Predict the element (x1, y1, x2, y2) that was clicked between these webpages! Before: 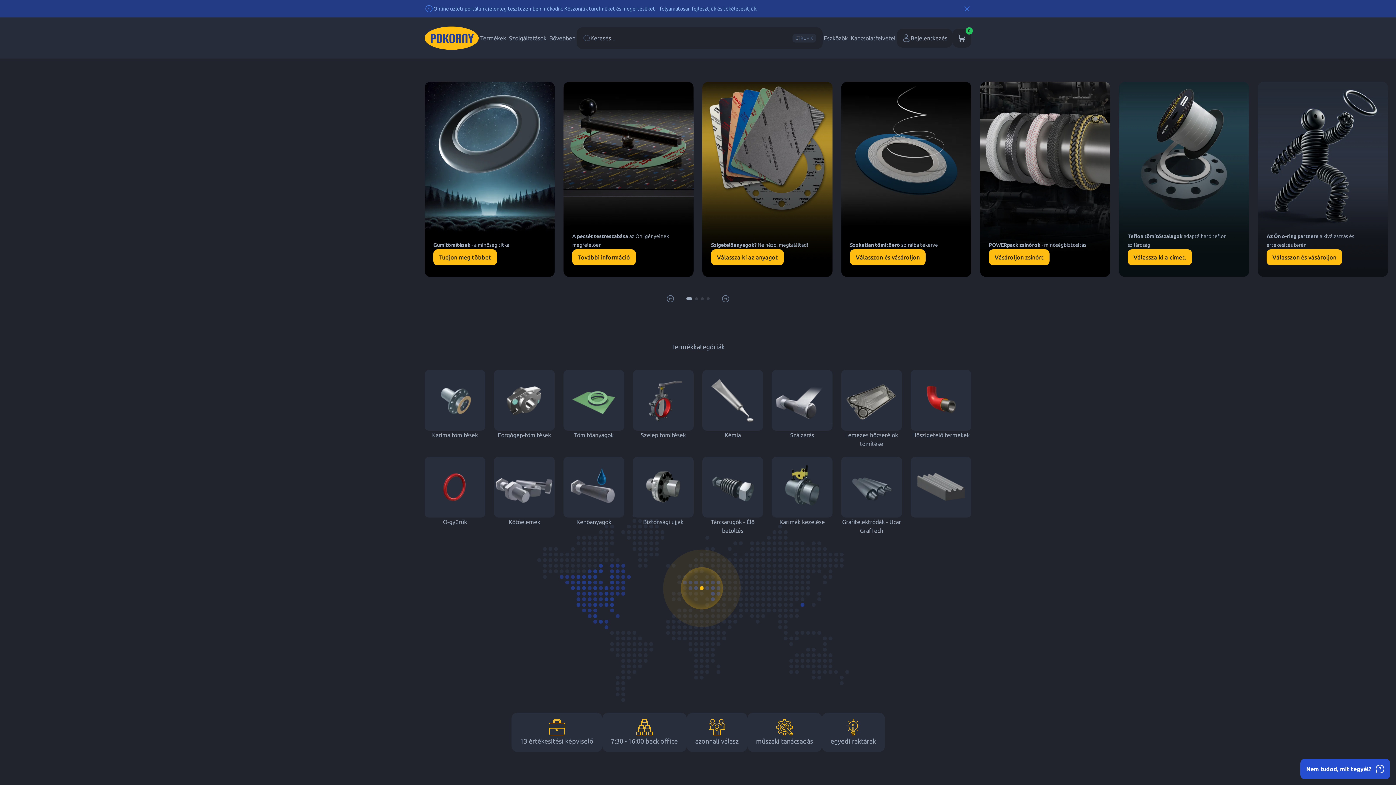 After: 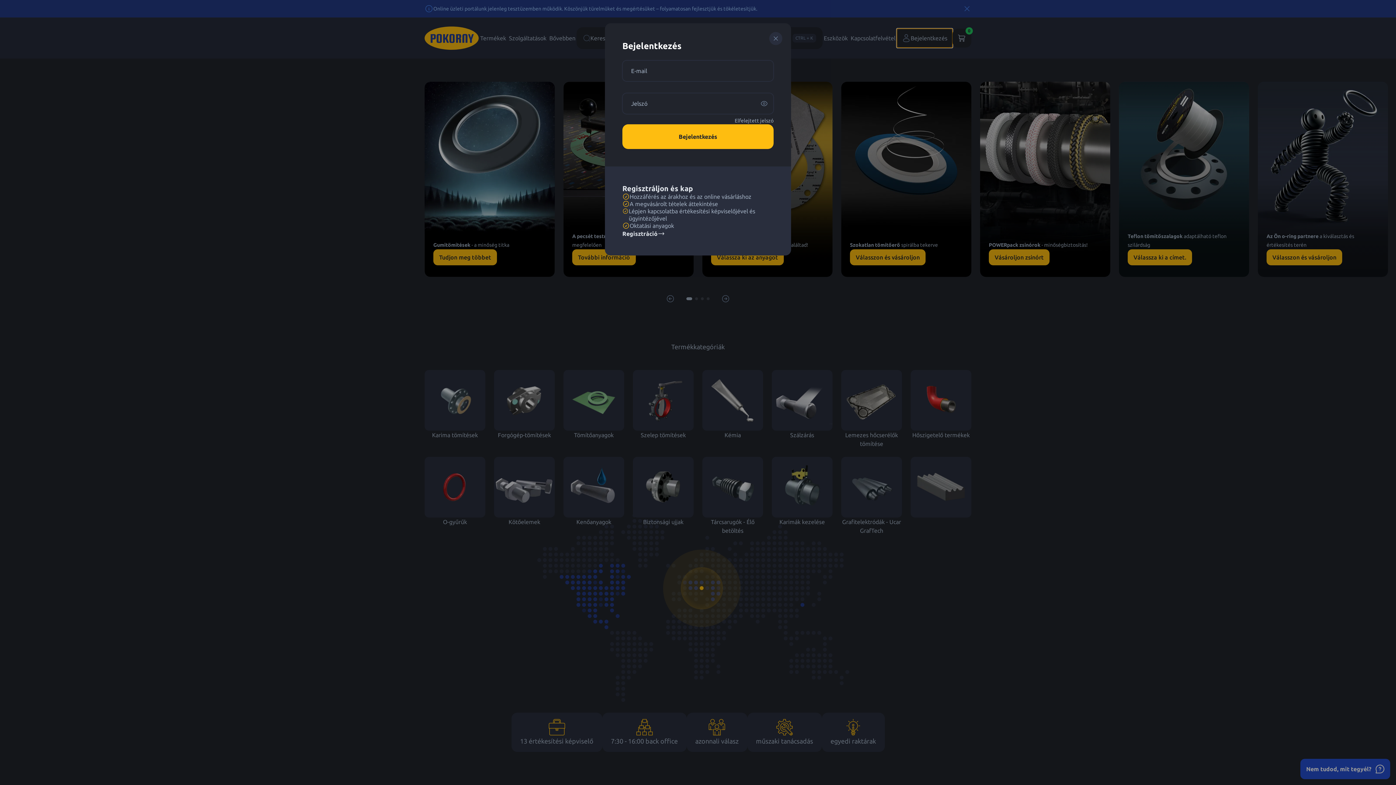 Action: bbox: (897, 28, 952, 47) label: Bejelentkezés